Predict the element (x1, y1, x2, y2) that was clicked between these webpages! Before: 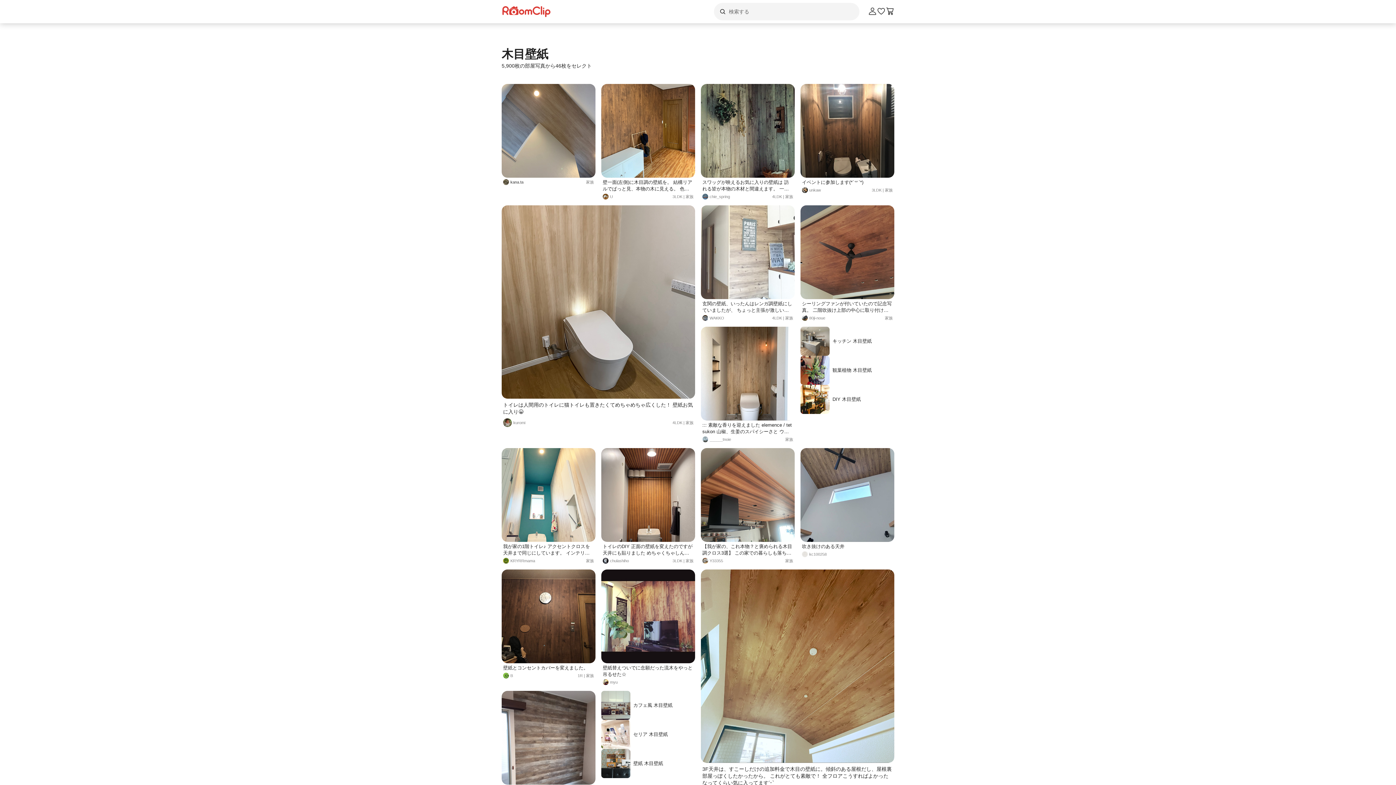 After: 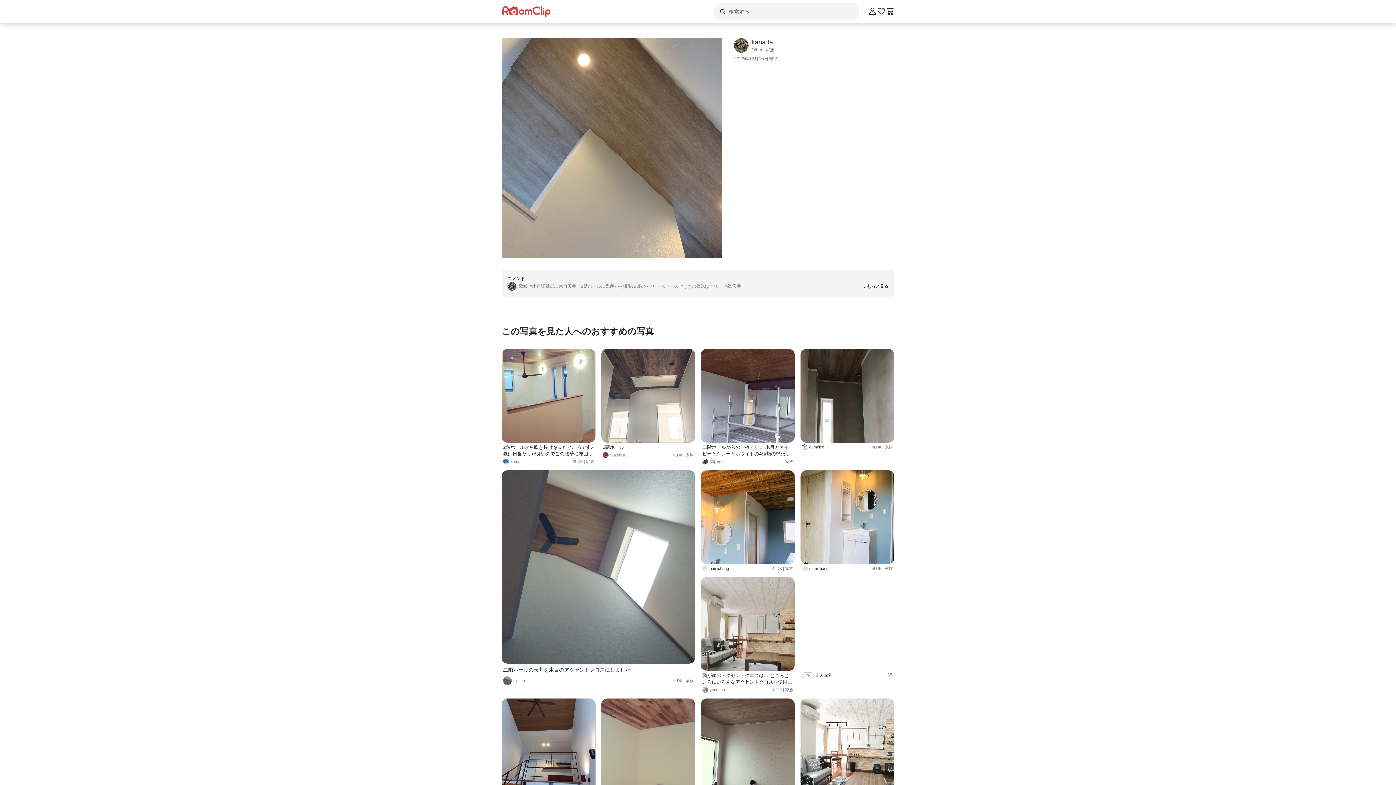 Action: bbox: (501, 84, 595, 199) label: kana.ta
家族